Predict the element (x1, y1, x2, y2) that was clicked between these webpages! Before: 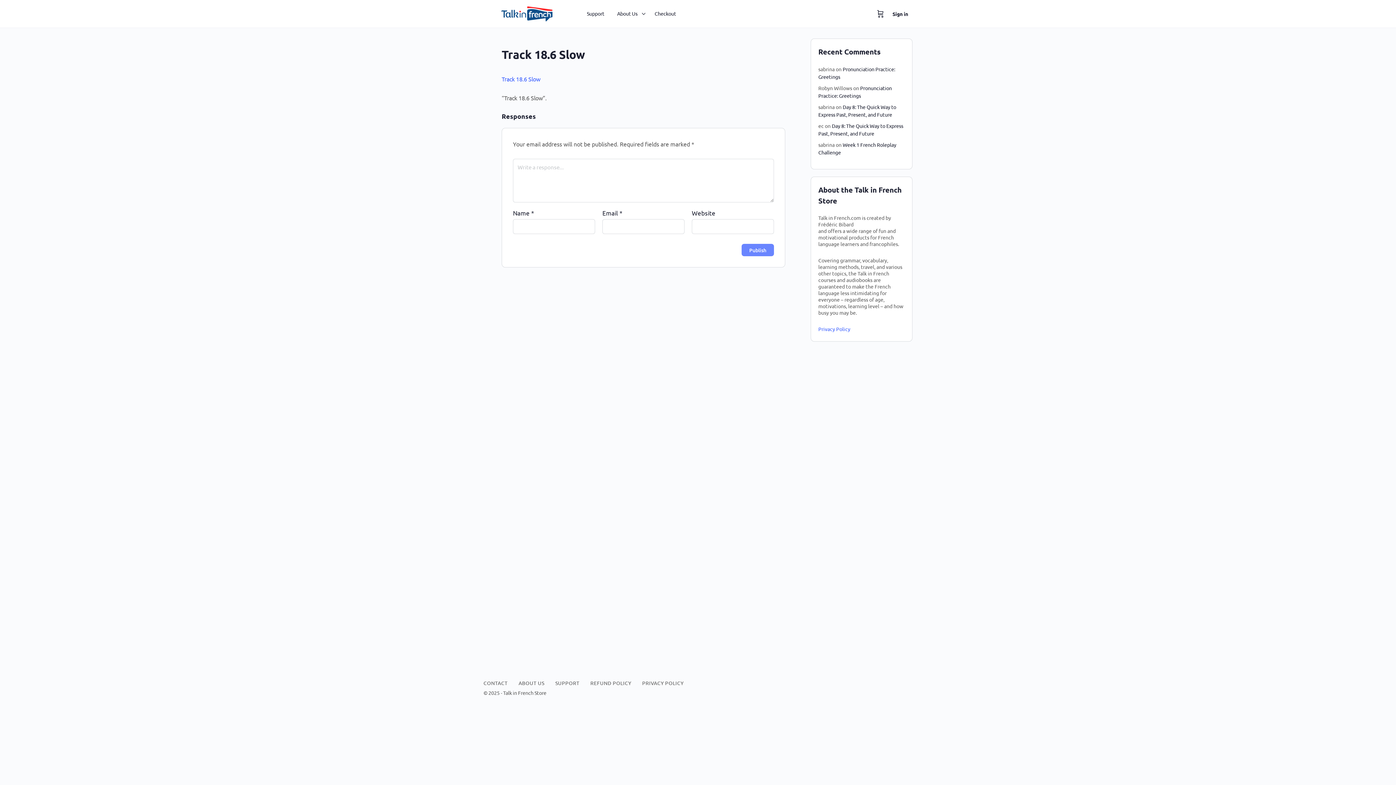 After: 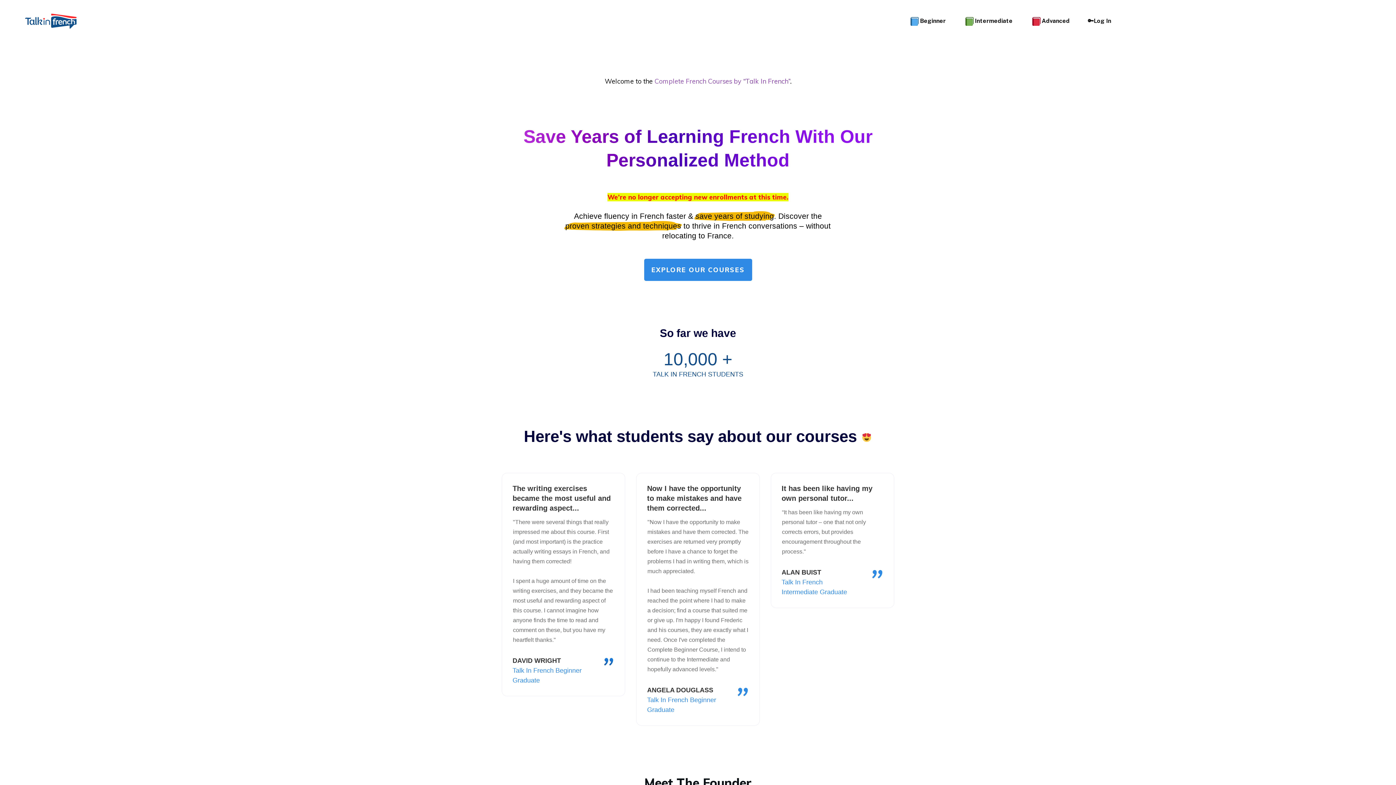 Action: bbox: (483, 7, 570, 18)